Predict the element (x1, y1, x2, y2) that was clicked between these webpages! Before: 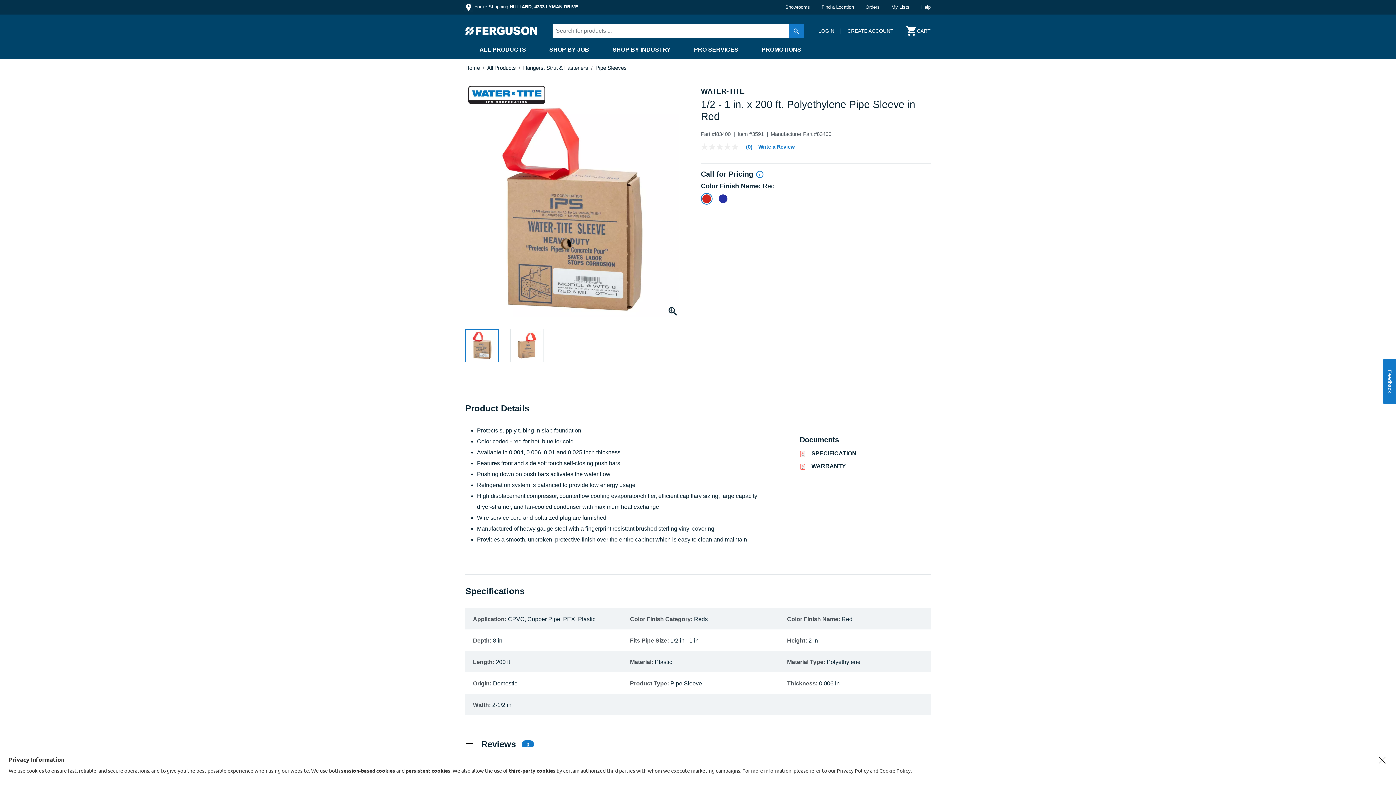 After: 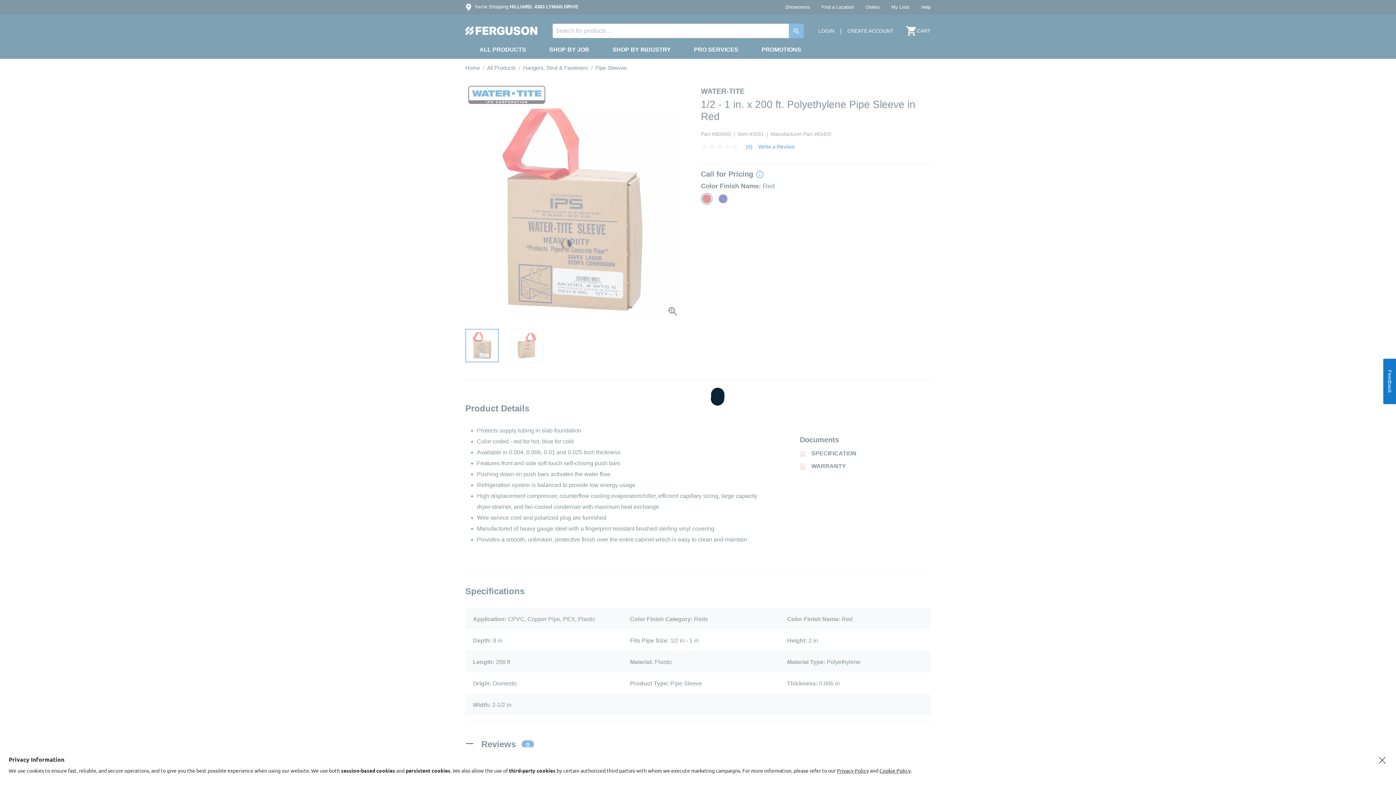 Action: label:  You're Shopping HILLIARD, 4363 LYMAN DRIVE bbox: (464, 3, 578, 9)